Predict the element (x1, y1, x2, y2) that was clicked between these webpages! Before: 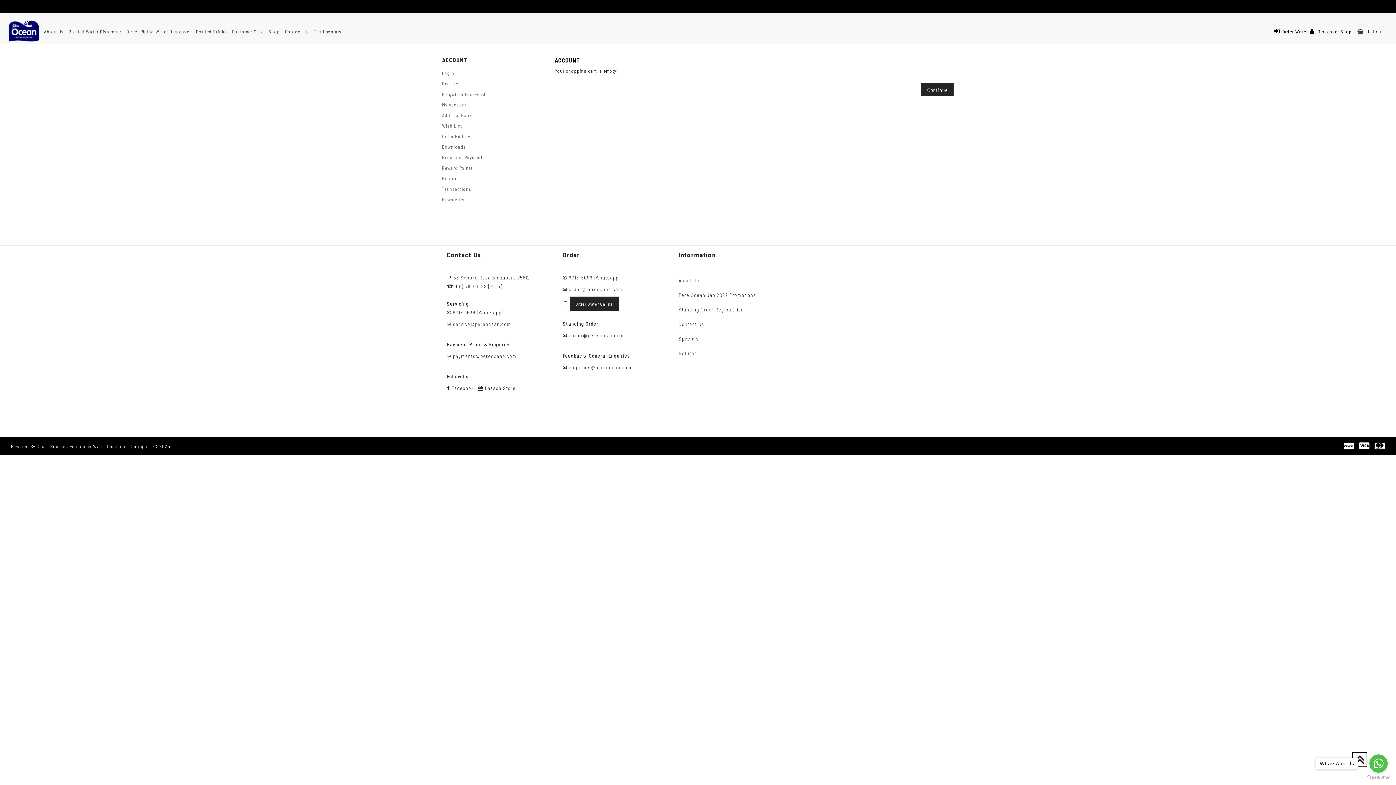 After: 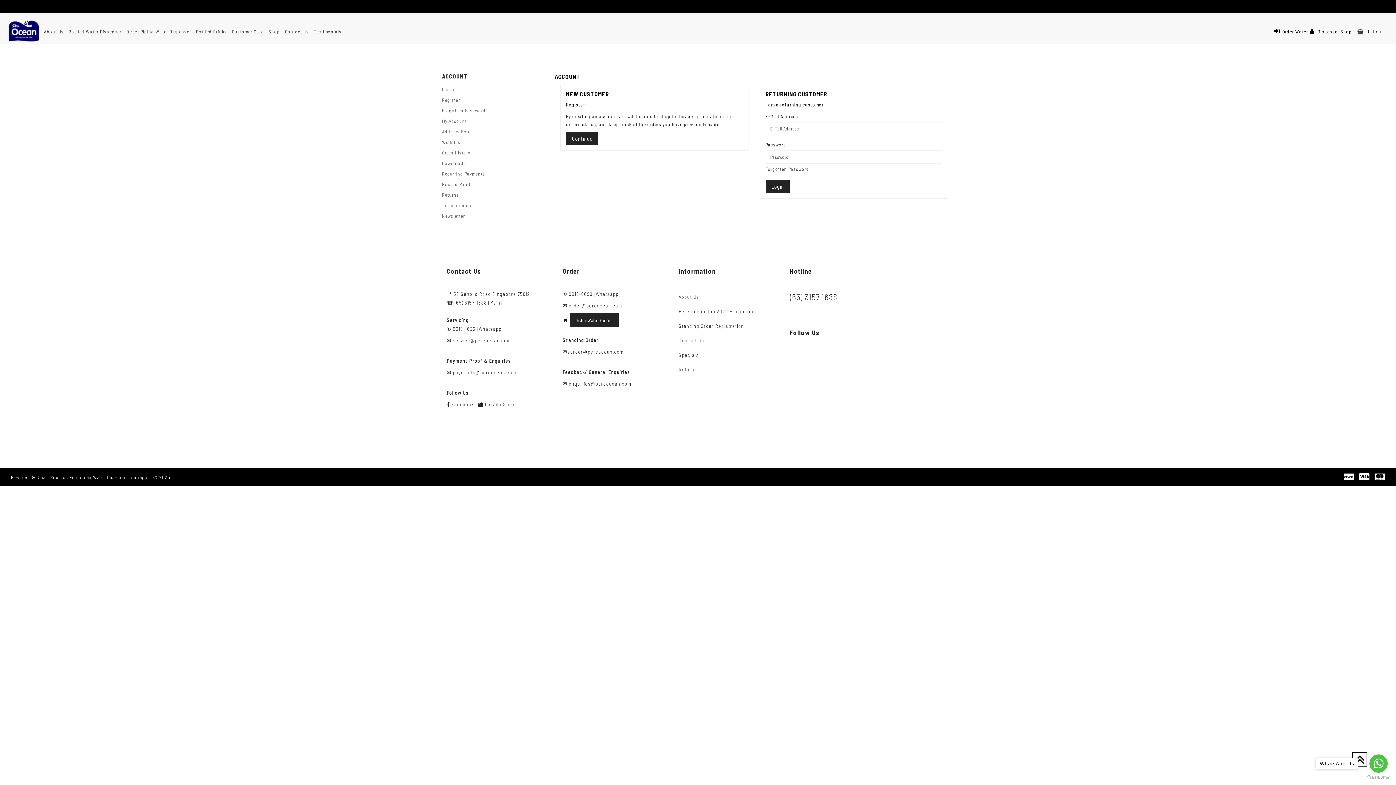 Action: label: Recurring Payments bbox: (442, 152, 543, 162)